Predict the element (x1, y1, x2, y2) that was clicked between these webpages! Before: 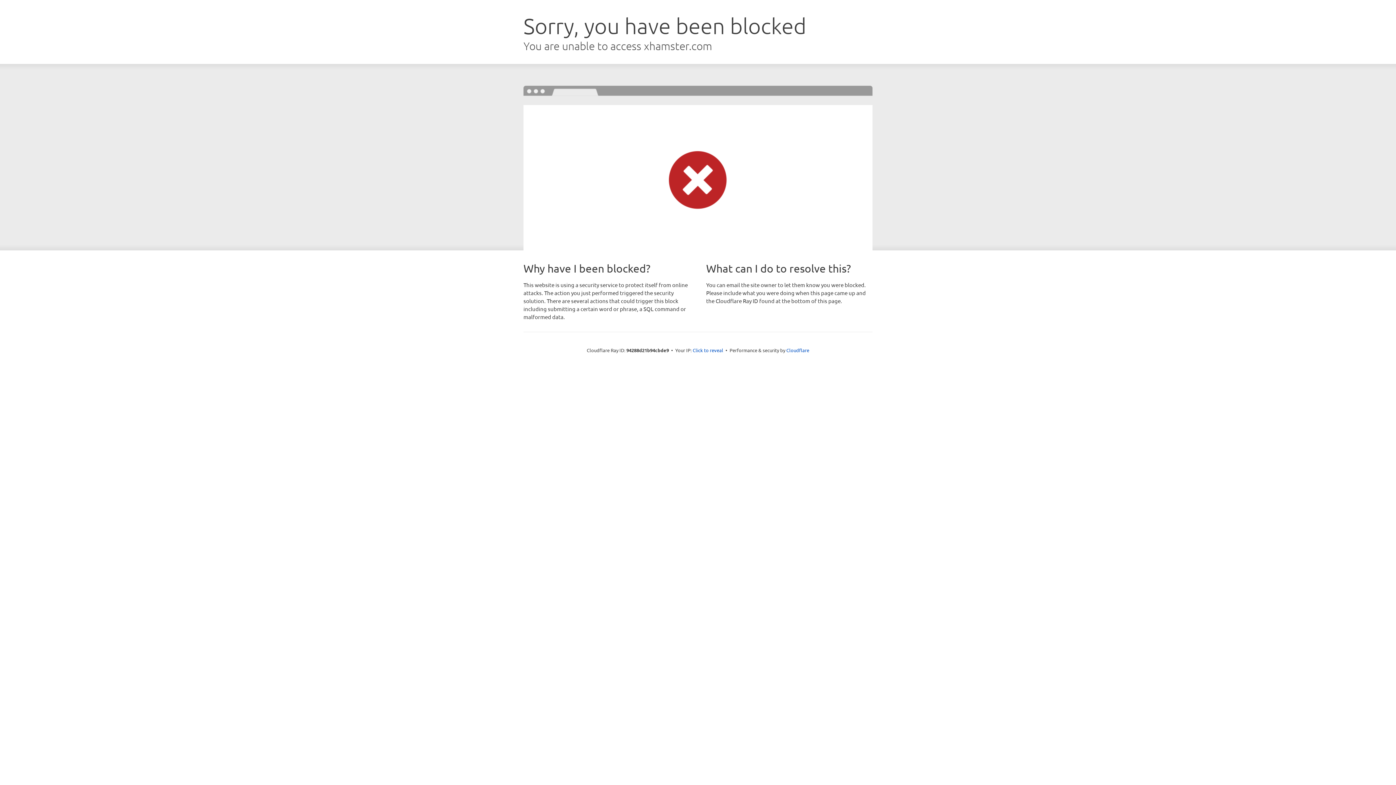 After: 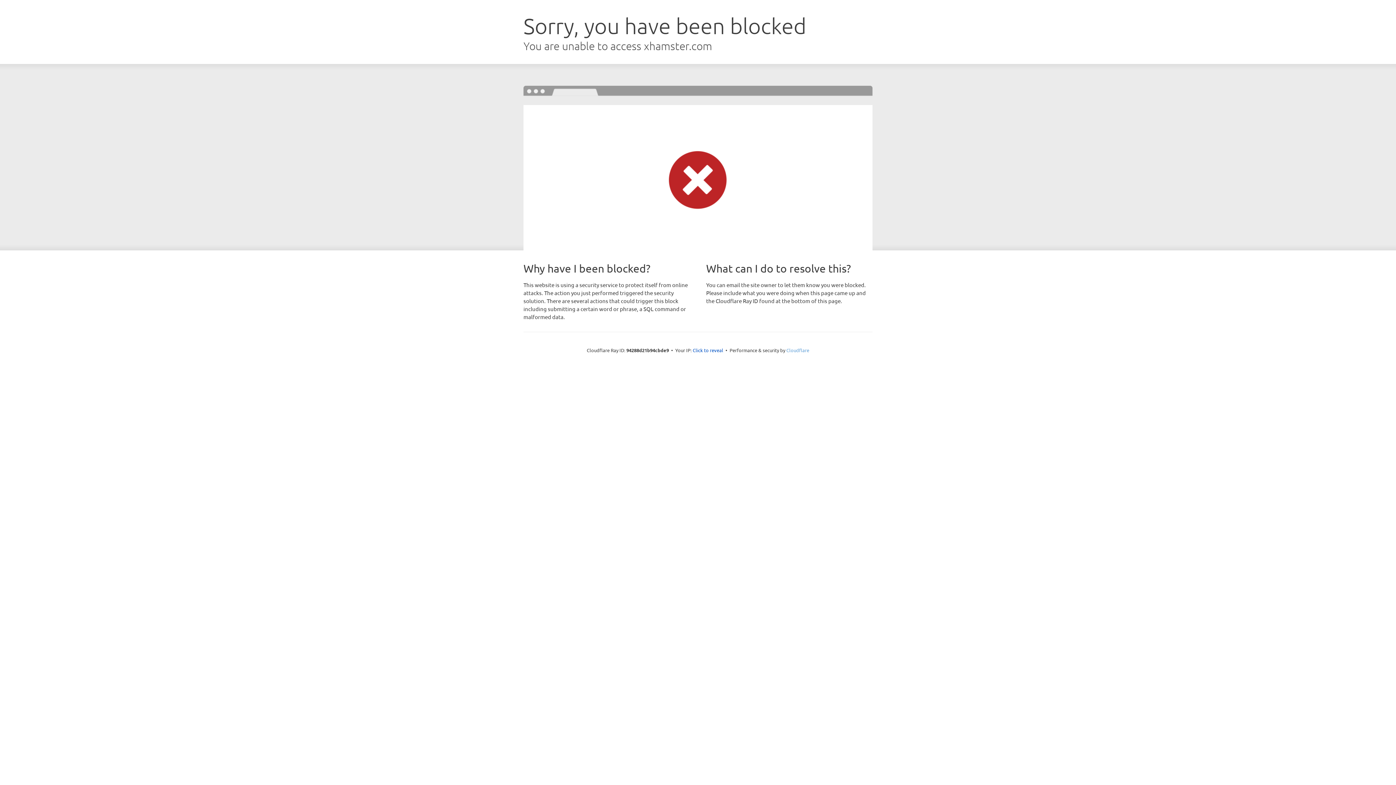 Action: label: Cloudflare bbox: (786, 347, 809, 353)